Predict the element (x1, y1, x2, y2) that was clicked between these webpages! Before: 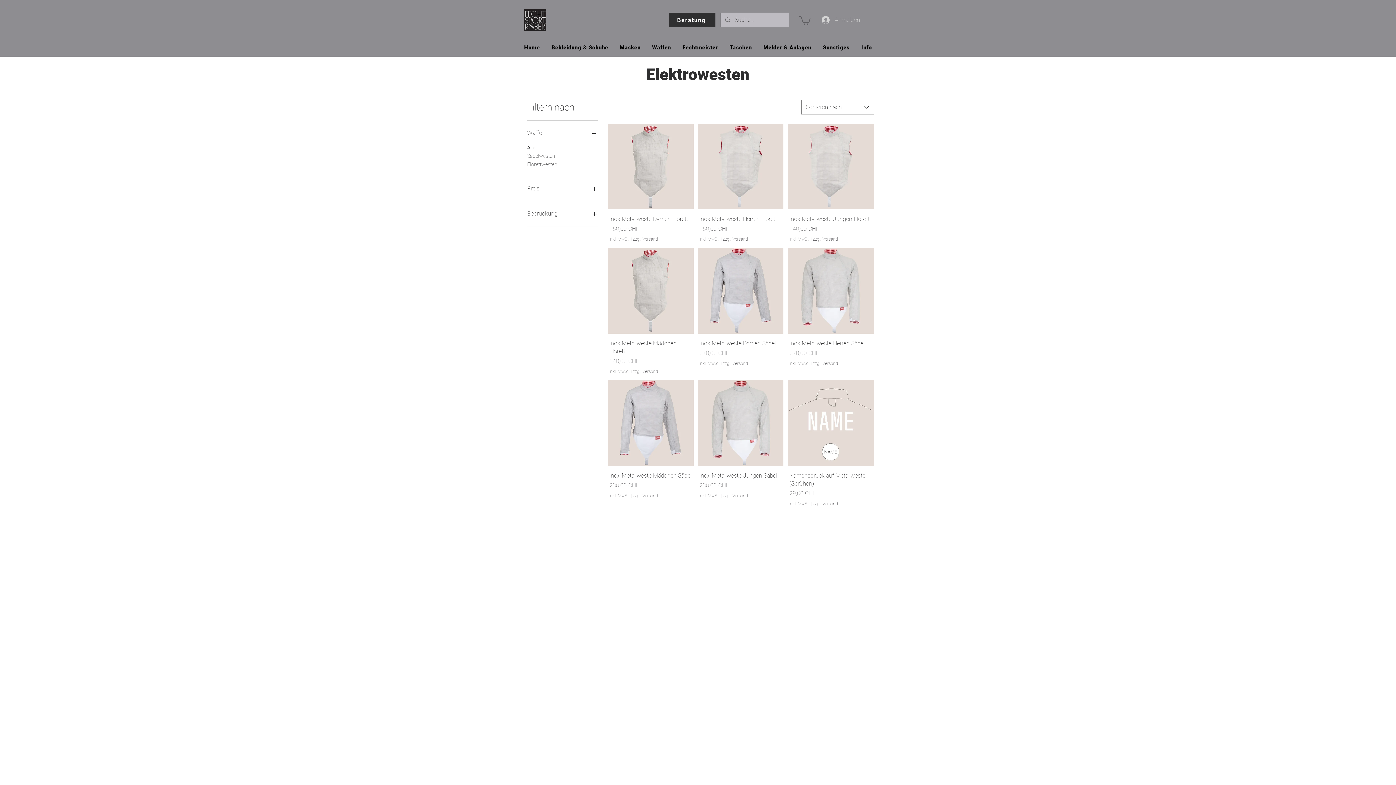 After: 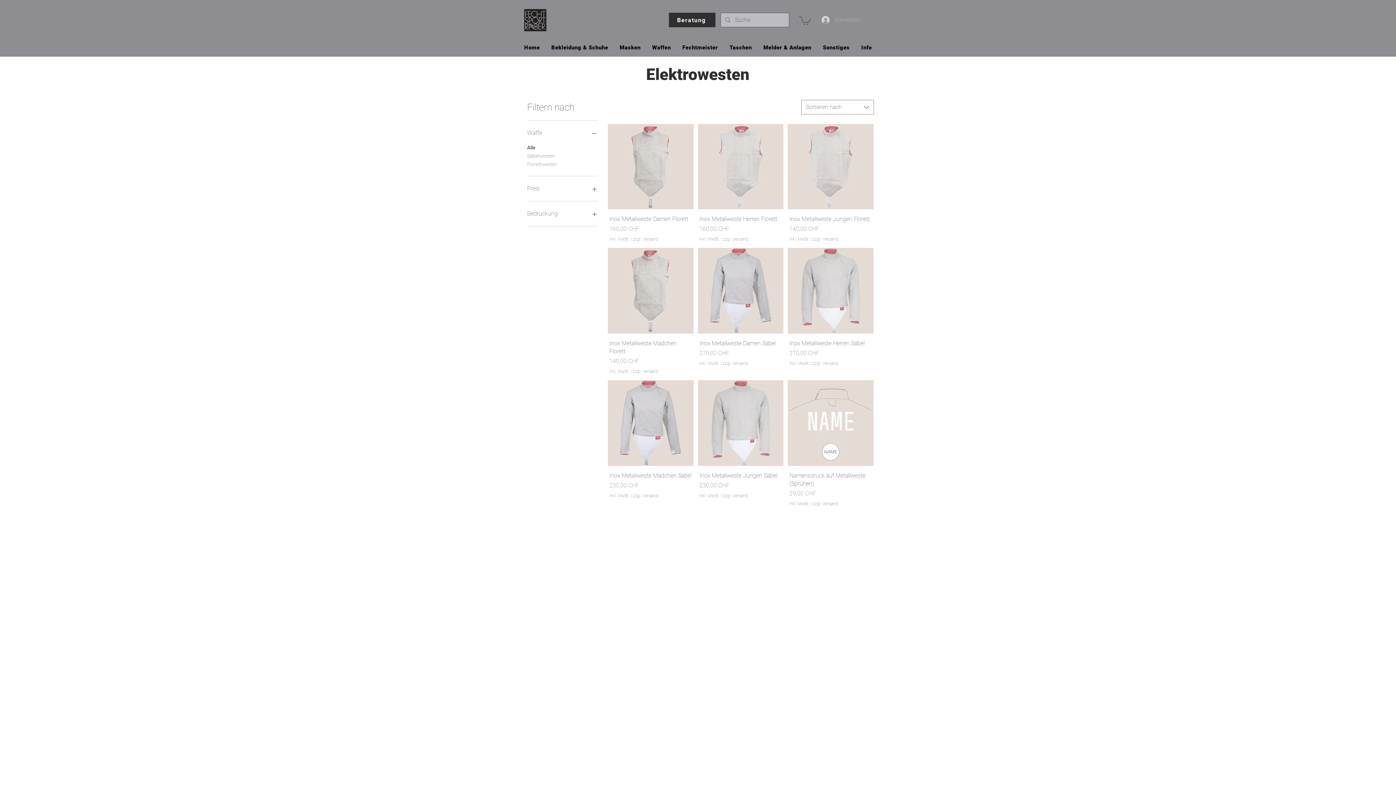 Action: bbox: (799, 15, 810, 25)